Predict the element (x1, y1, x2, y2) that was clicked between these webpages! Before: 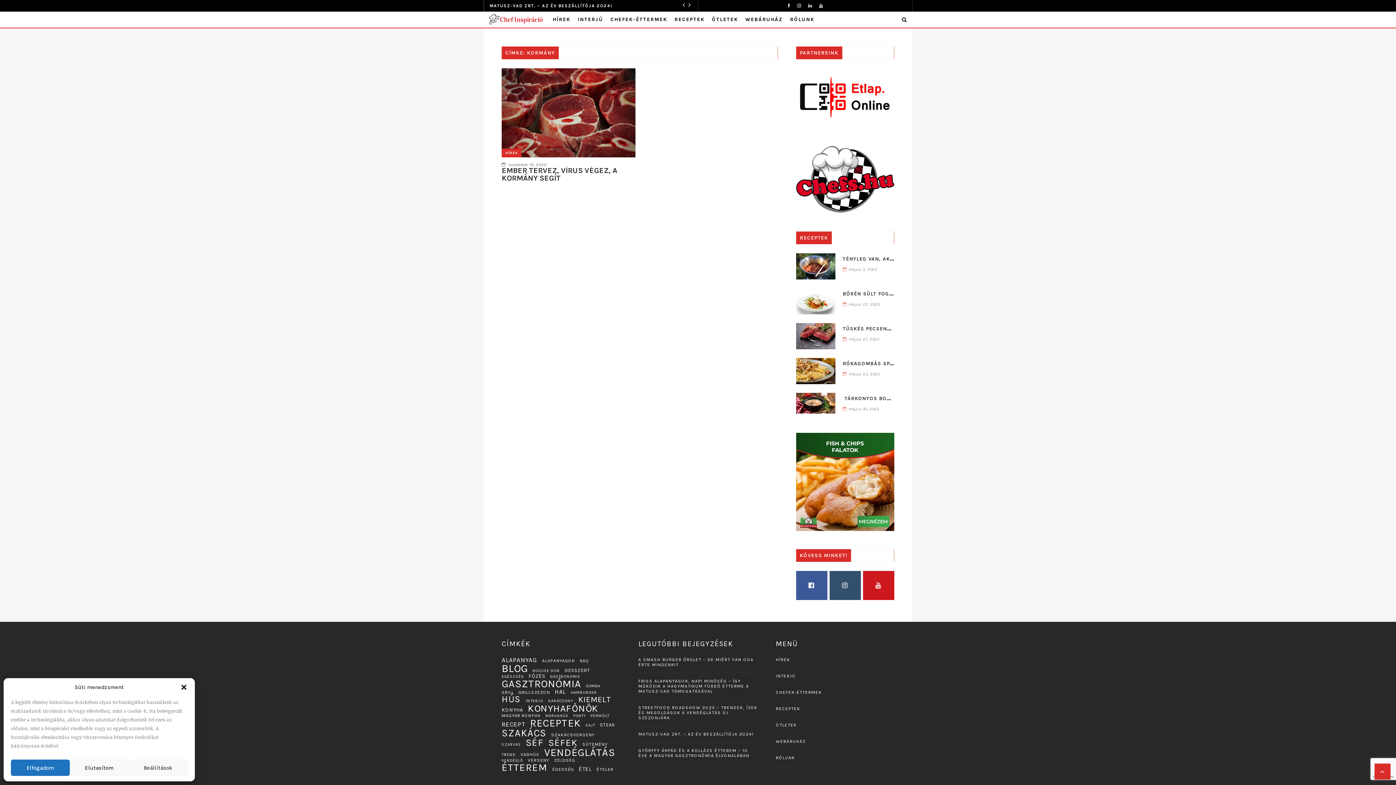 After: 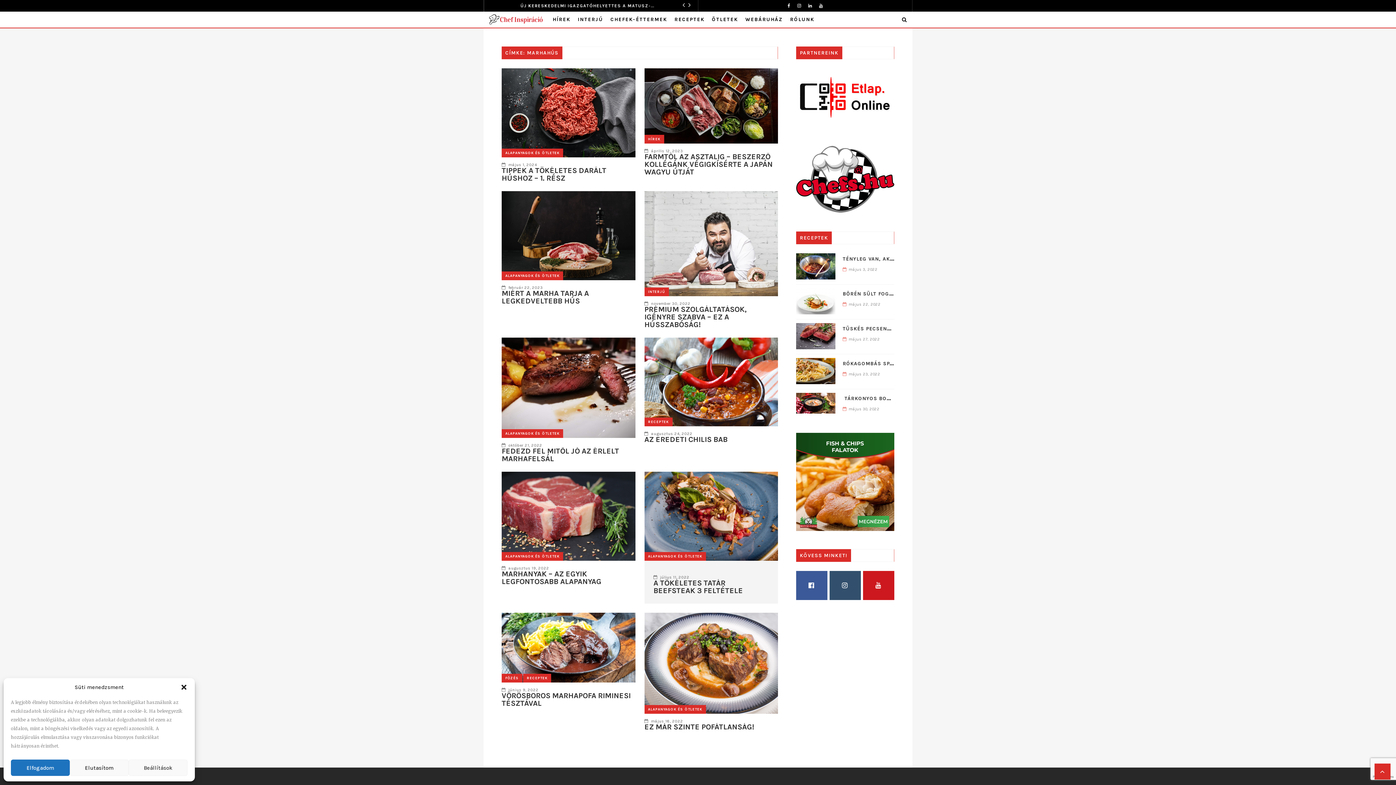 Action: bbox: (545, 713, 568, 718) label: marhahús (10 elem)